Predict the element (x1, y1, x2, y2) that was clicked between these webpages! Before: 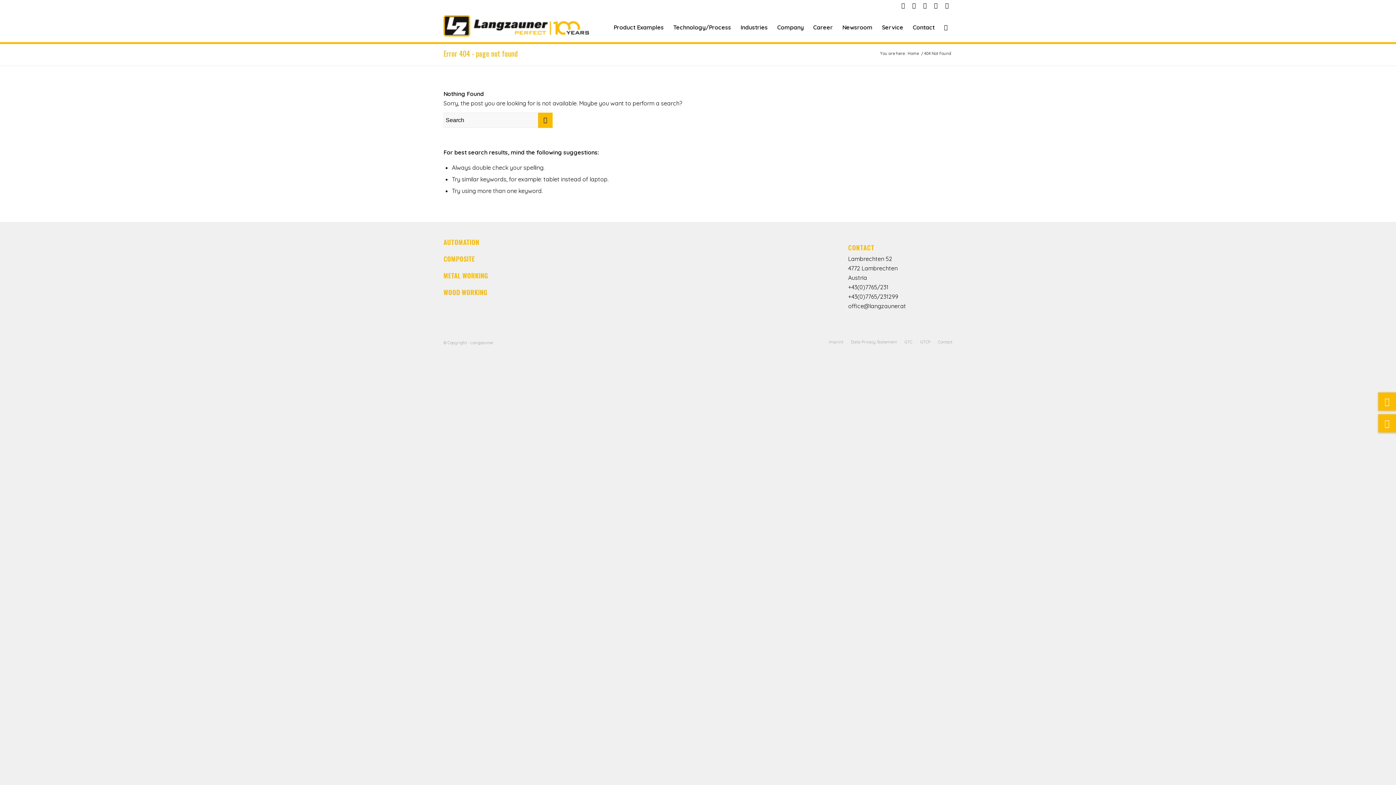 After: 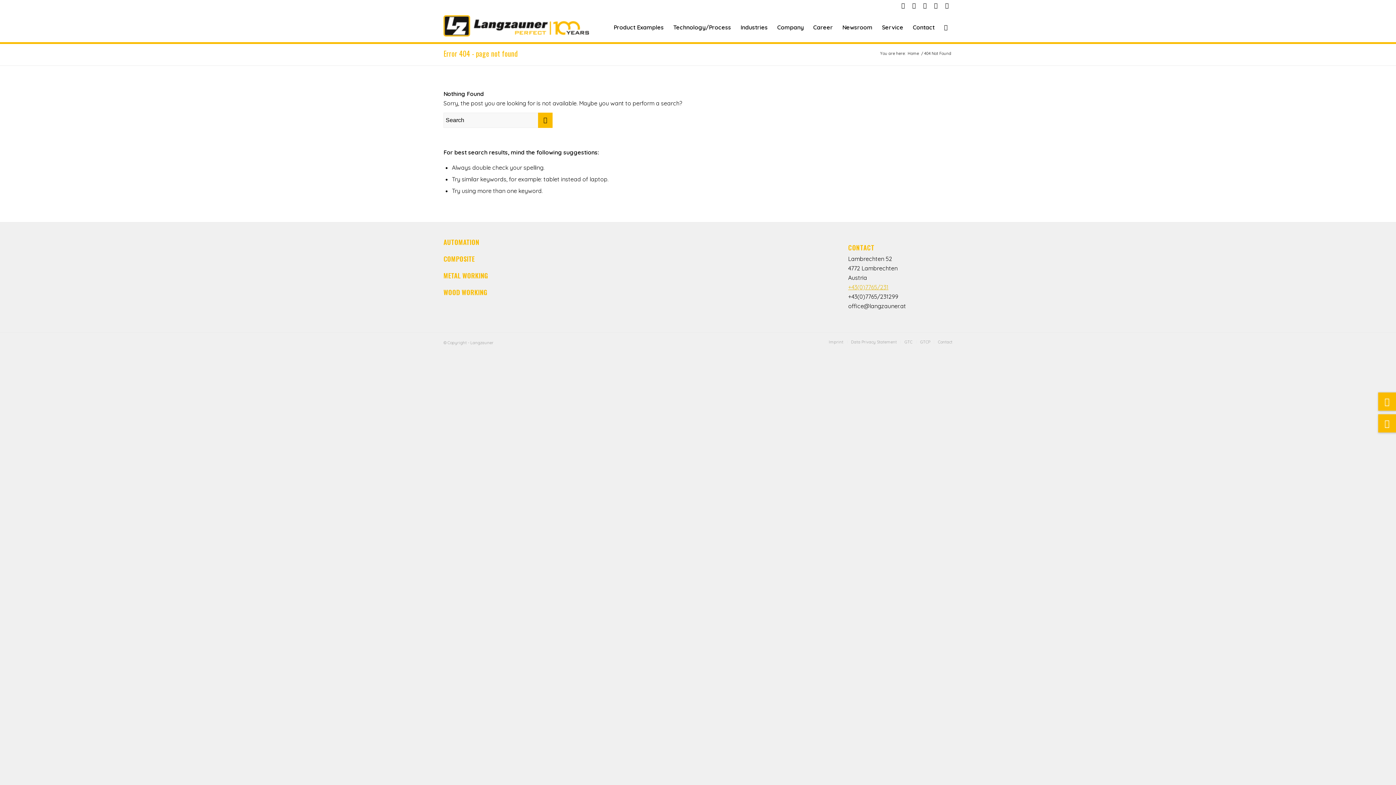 Action: label: +43(0)7765/231 bbox: (848, 283, 888, 291)